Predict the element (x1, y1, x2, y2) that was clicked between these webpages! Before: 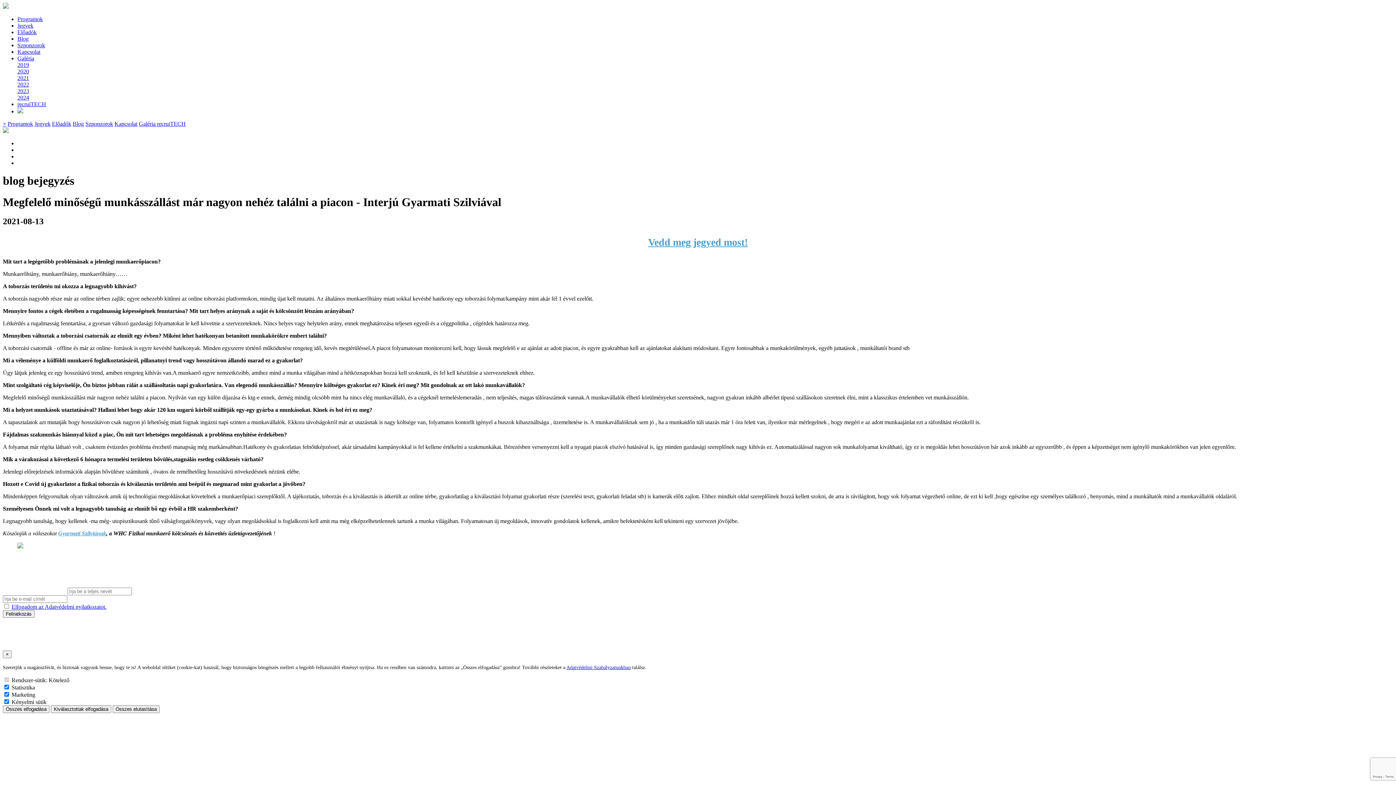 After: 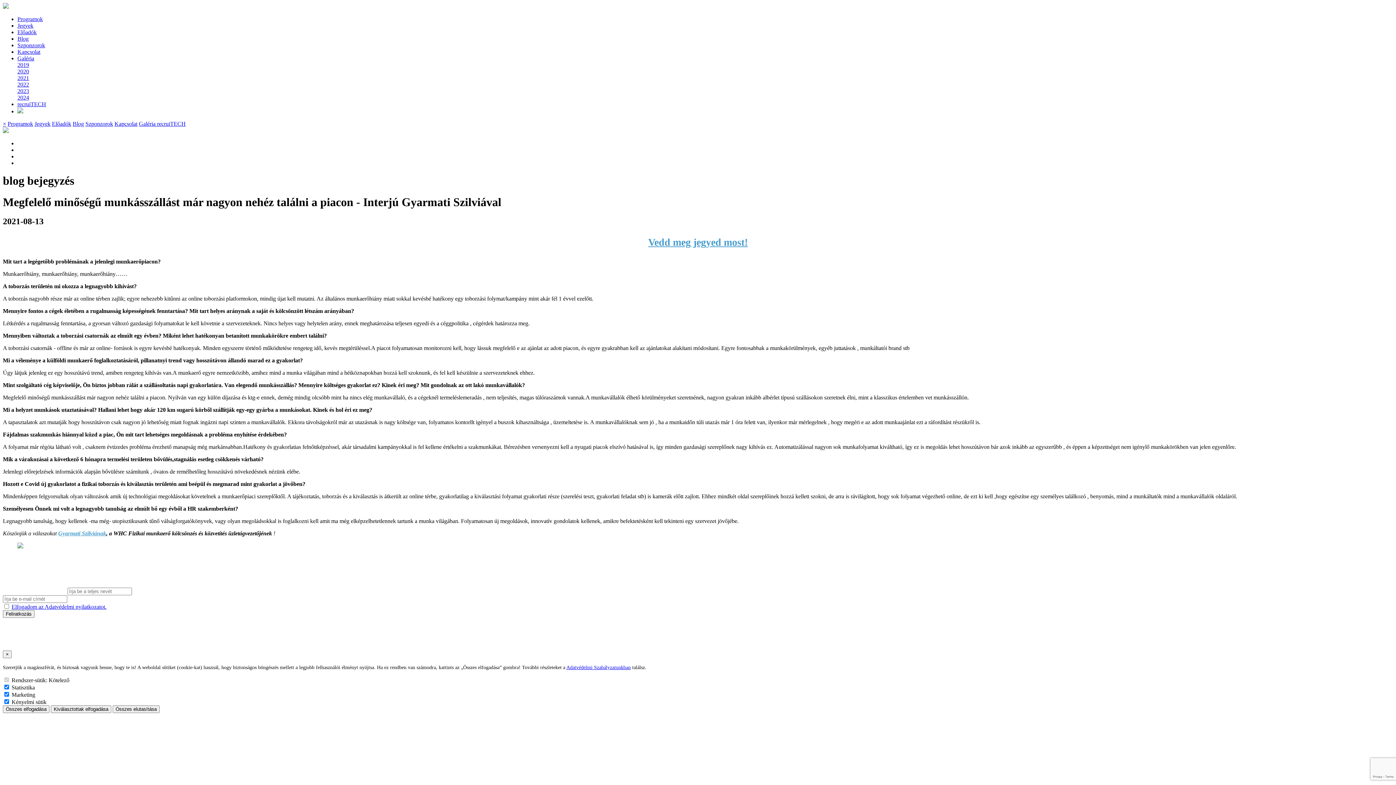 Action: label: Általános Szerződési Feltételek bbox: (60, 644, 132, 650)